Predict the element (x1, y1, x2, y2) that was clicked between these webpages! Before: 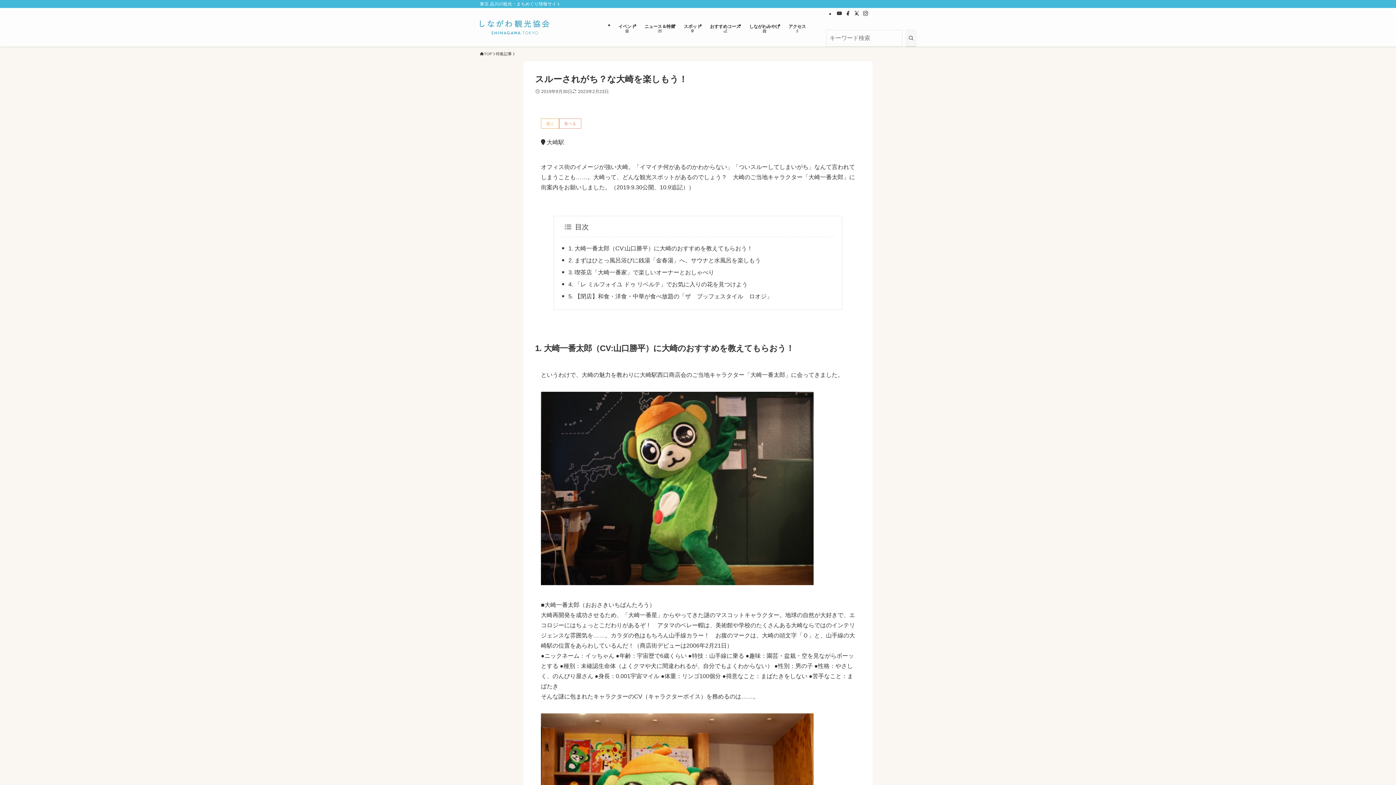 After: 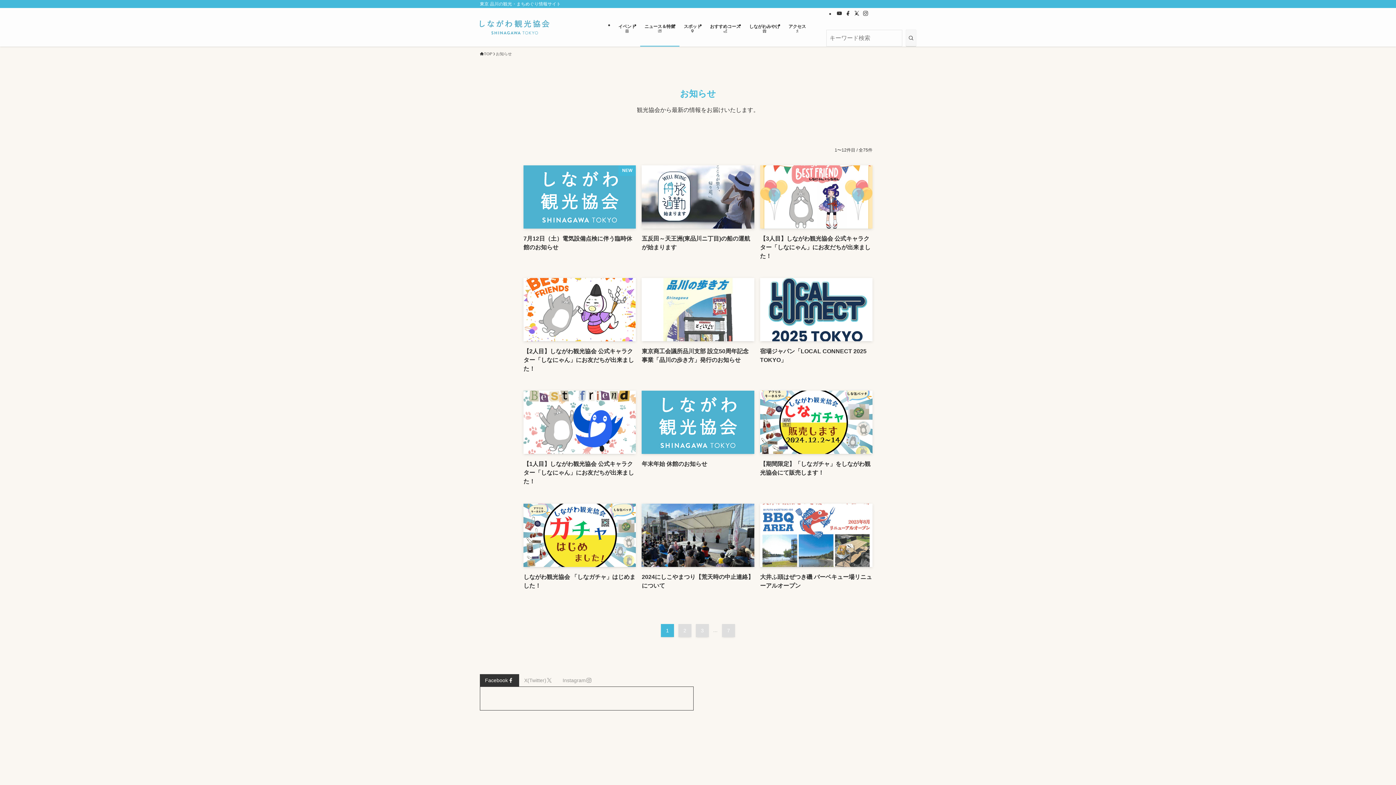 Action: label: ニュース＆特集 bbox: (640, 8, 679, 46)